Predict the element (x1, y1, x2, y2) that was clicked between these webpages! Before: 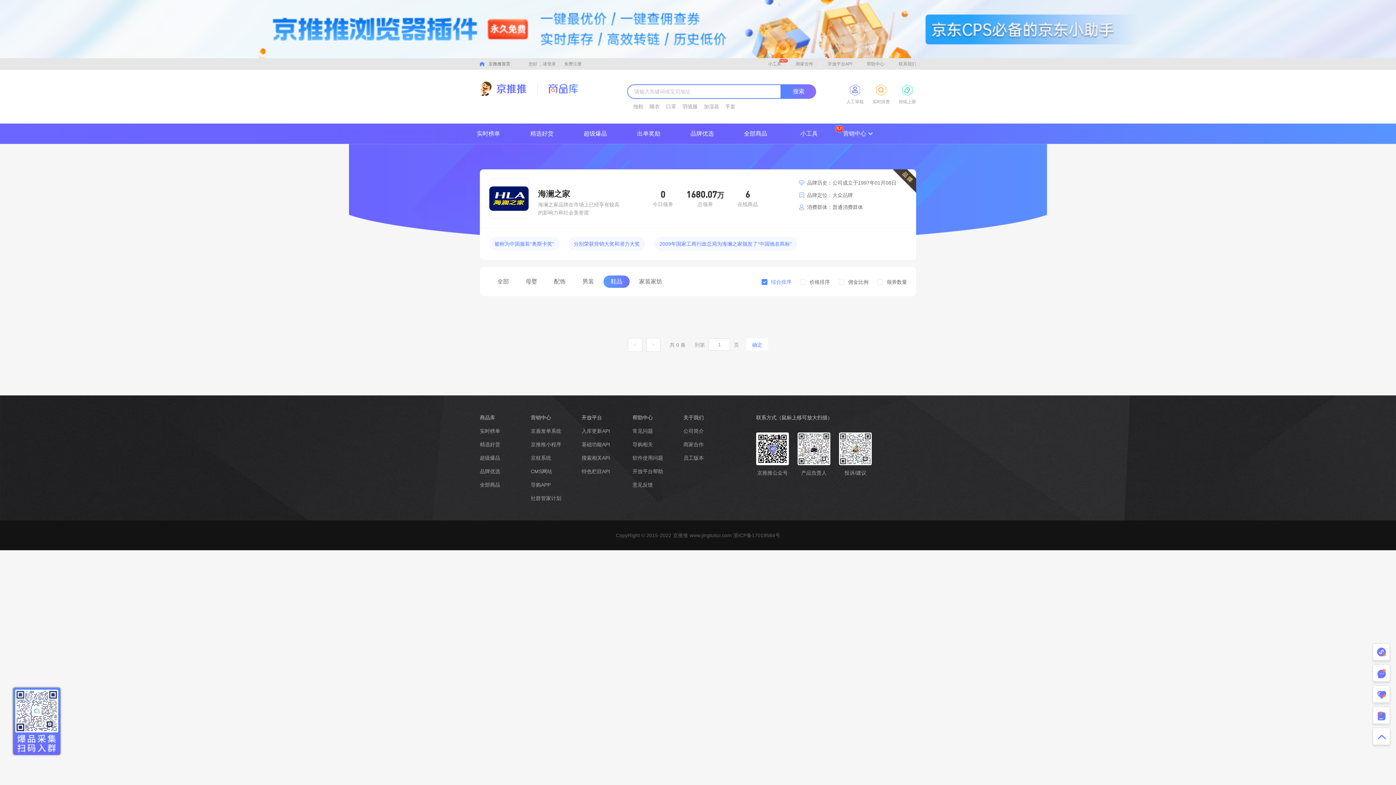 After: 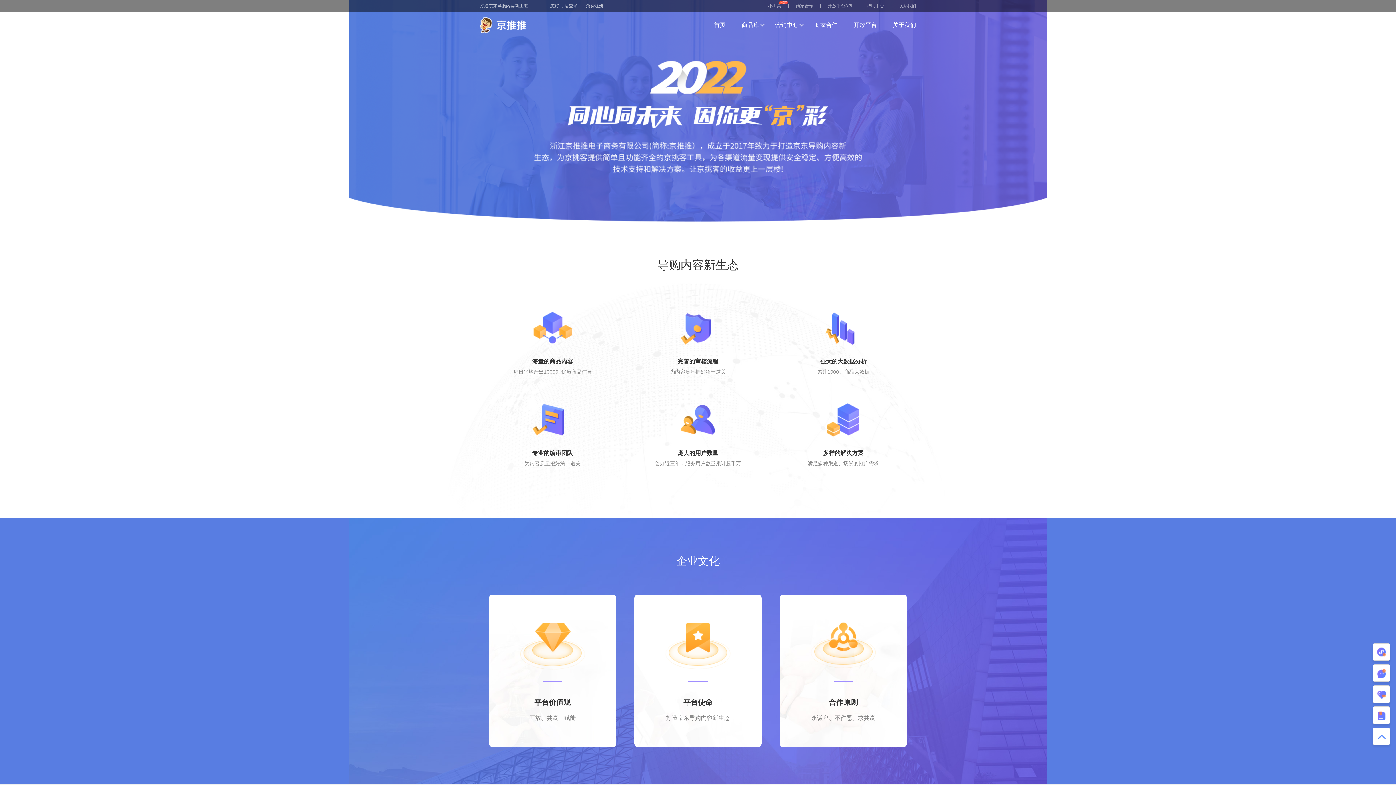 Action: bbox: (683, 427, 734, 435) label: 公司简介